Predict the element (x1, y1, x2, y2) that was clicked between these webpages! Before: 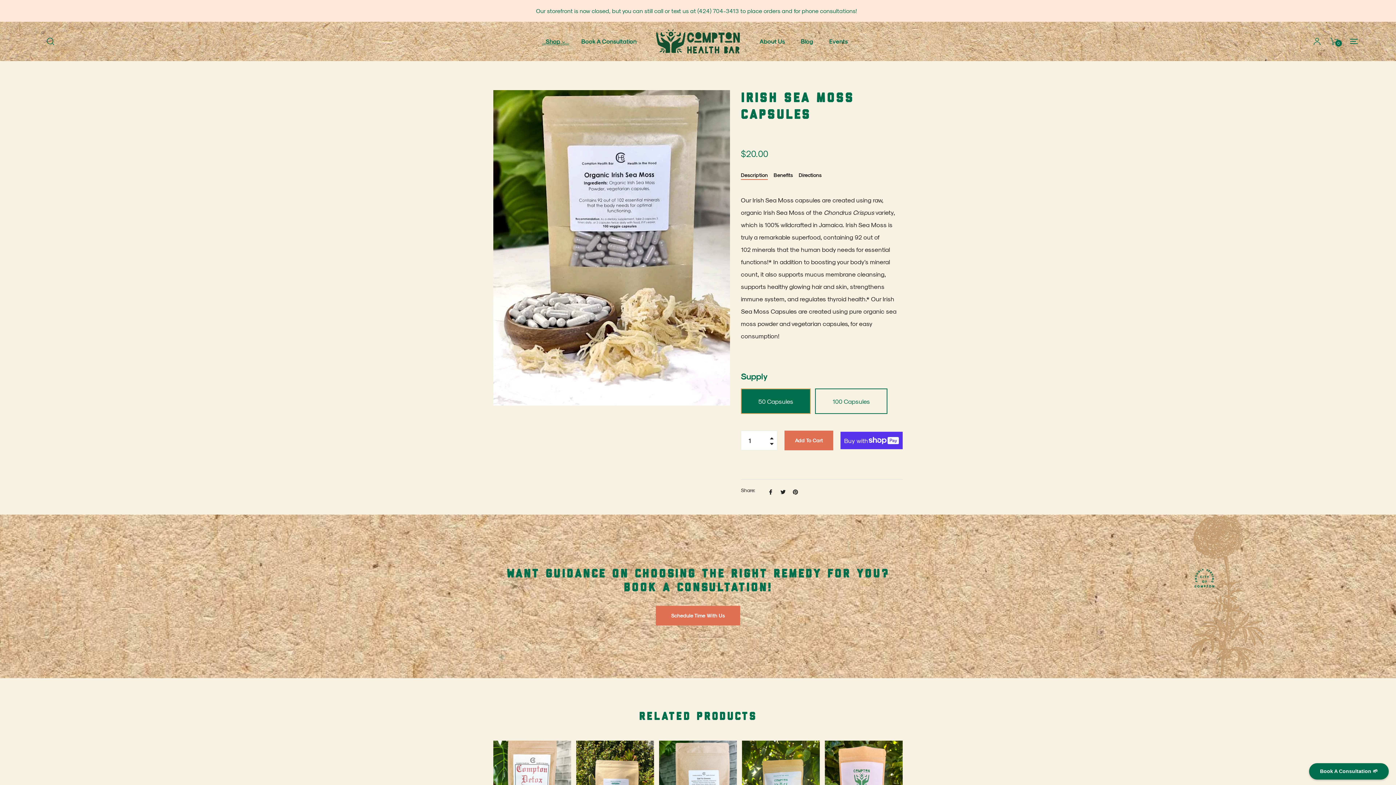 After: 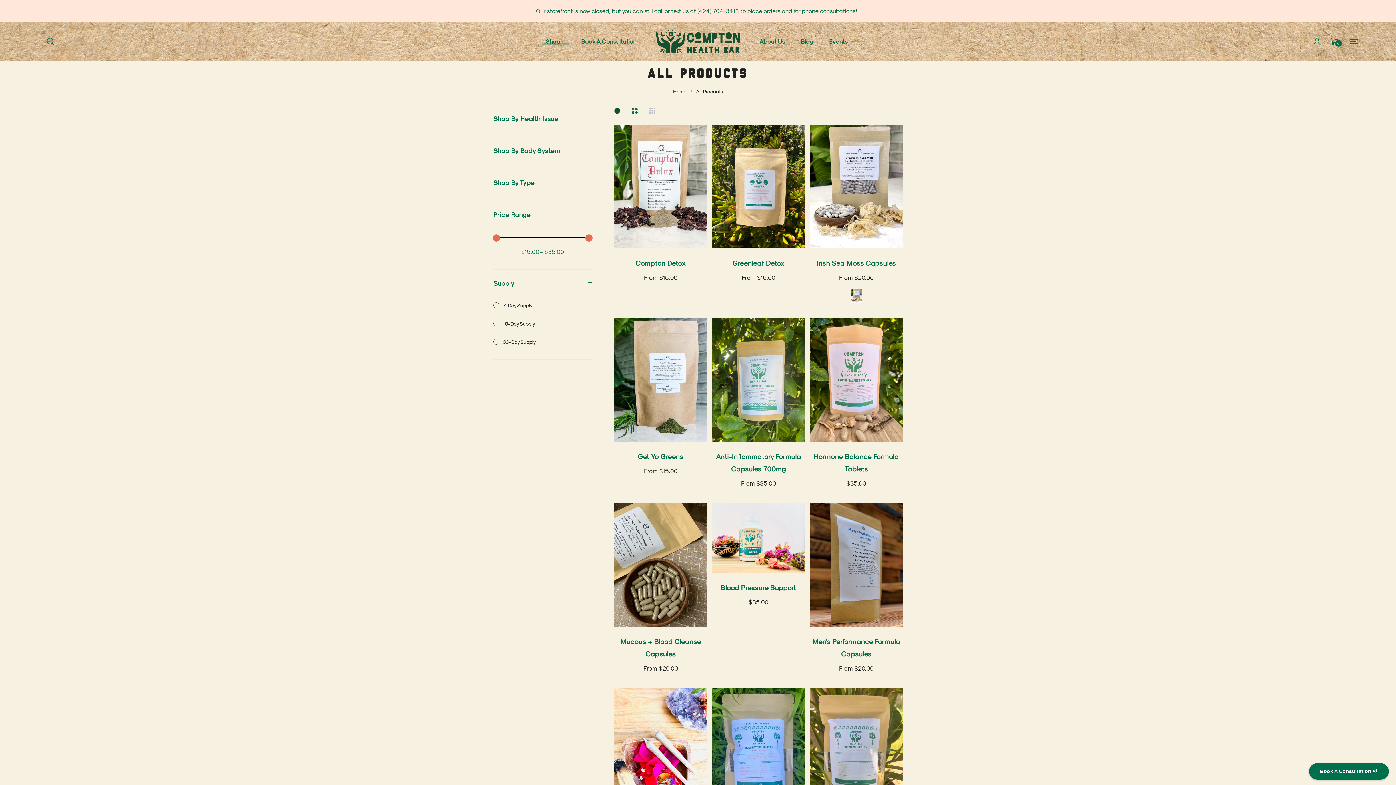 Action: bbox: (537, 21, 573, 61) label: Shop